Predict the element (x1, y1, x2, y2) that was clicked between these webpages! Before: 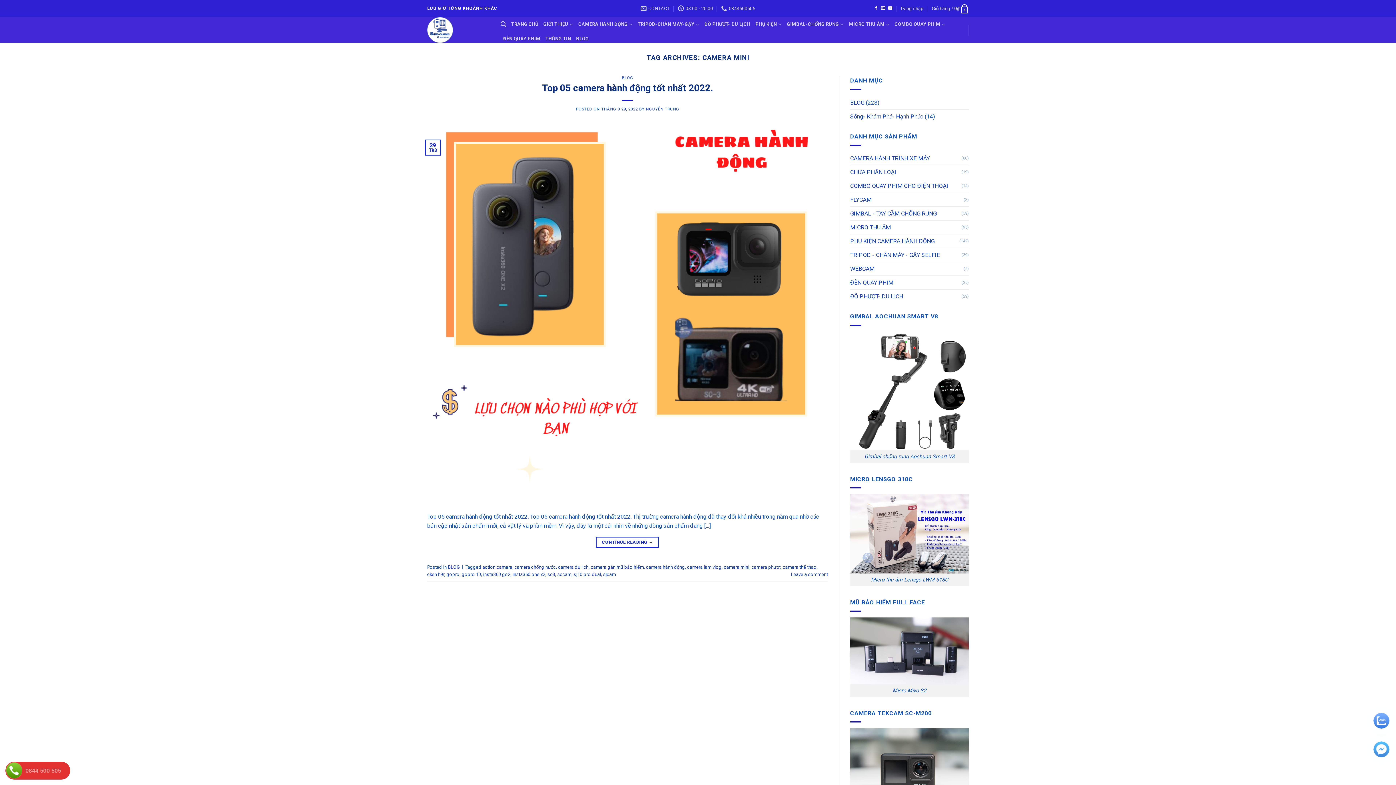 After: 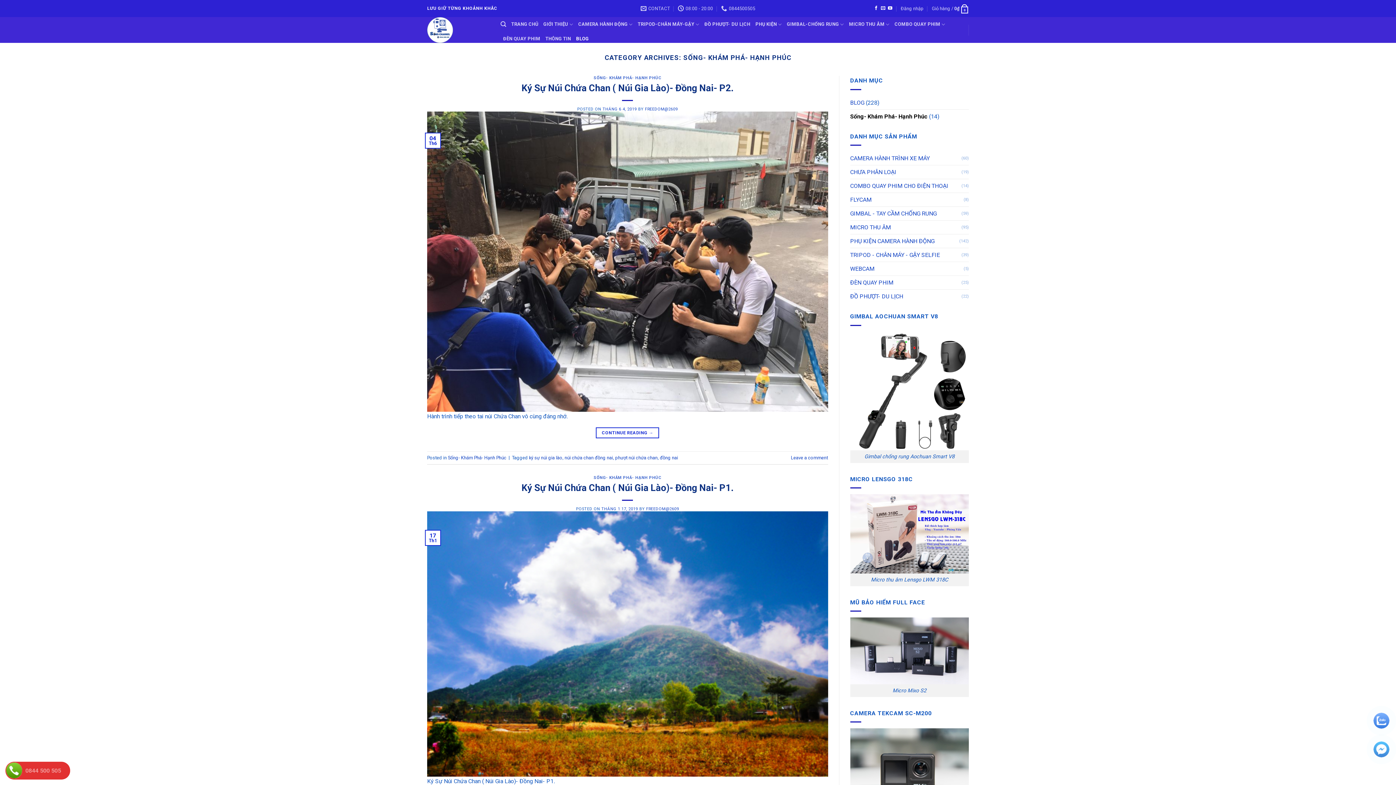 Action: bbox: (576, 31, 588, 46) label: BLOG